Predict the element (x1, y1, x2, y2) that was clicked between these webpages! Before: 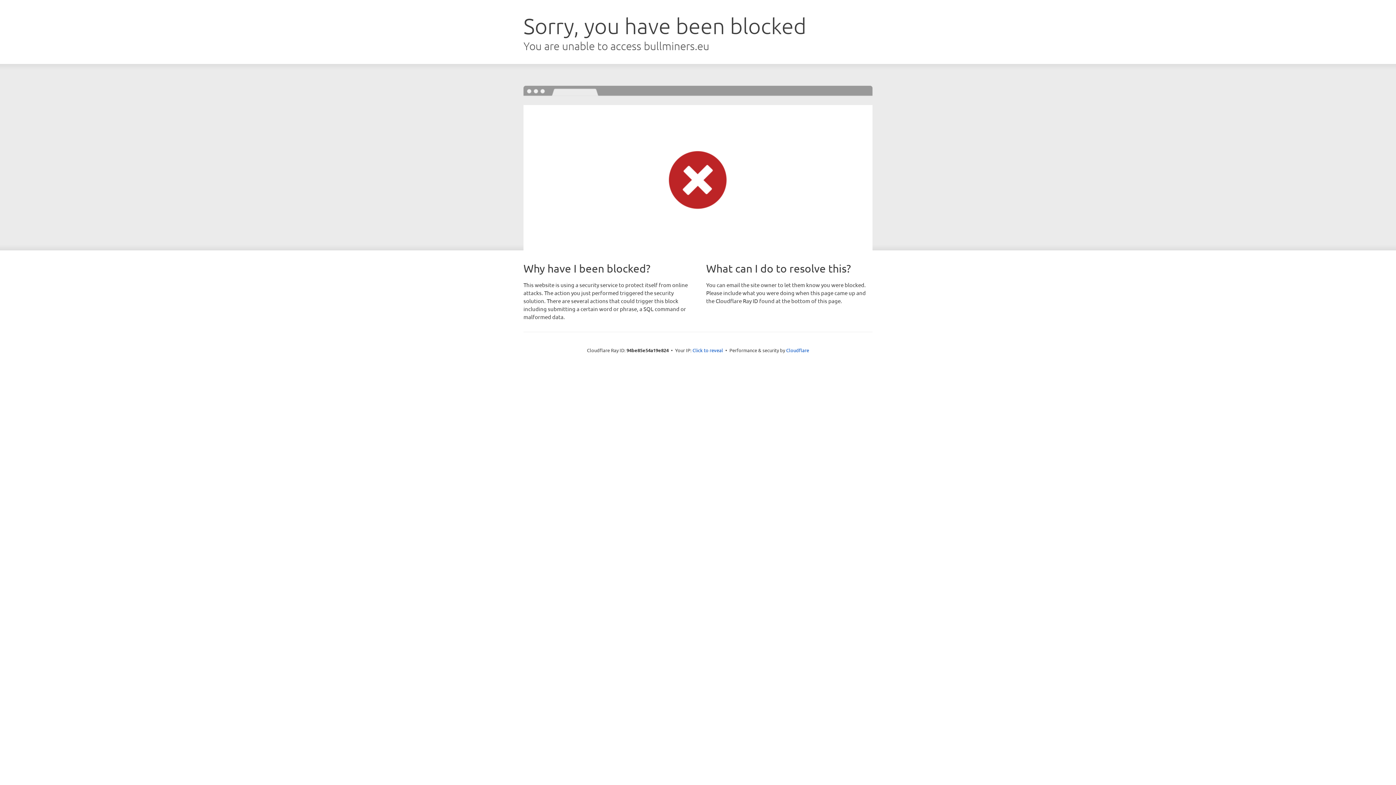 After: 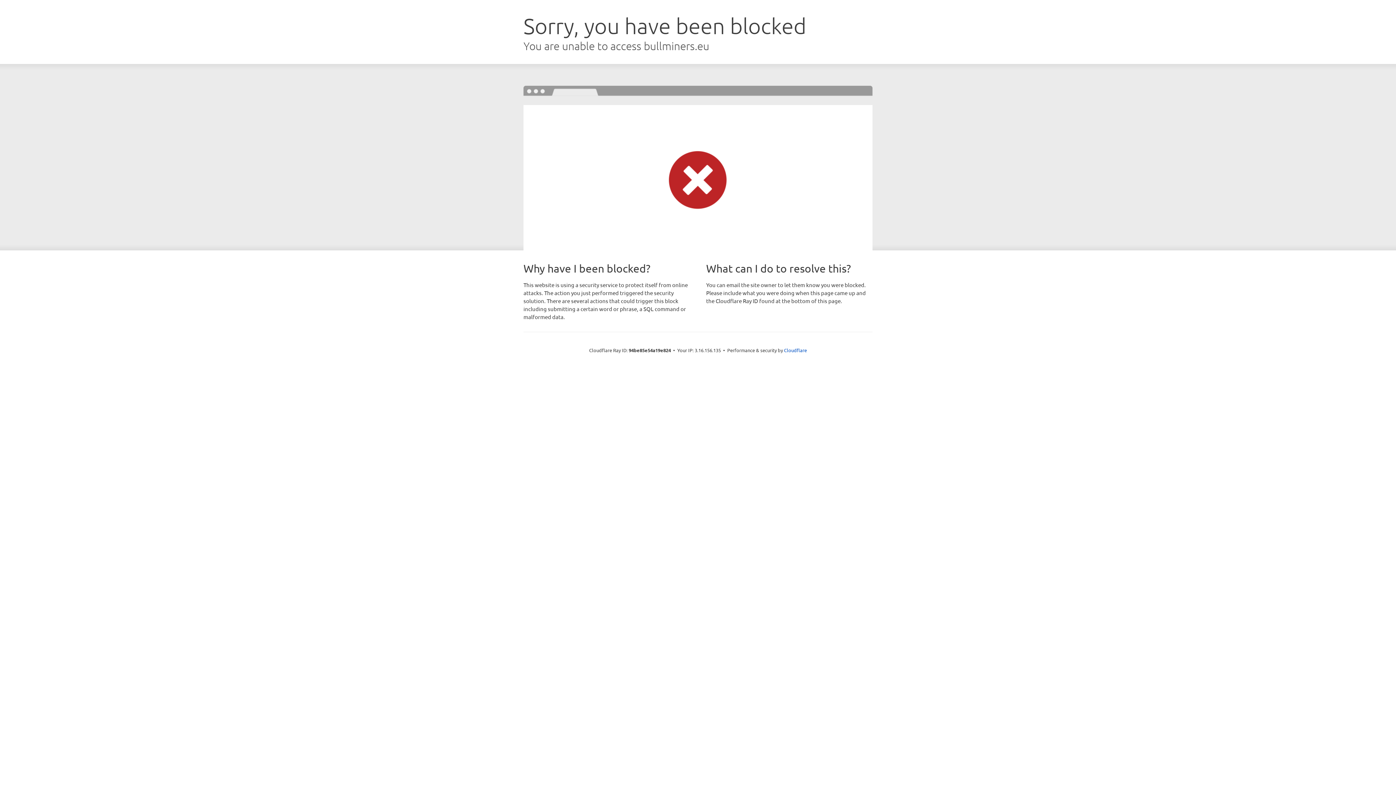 Action: label: Click to reveal bbox: (692, 346, 723, 353)